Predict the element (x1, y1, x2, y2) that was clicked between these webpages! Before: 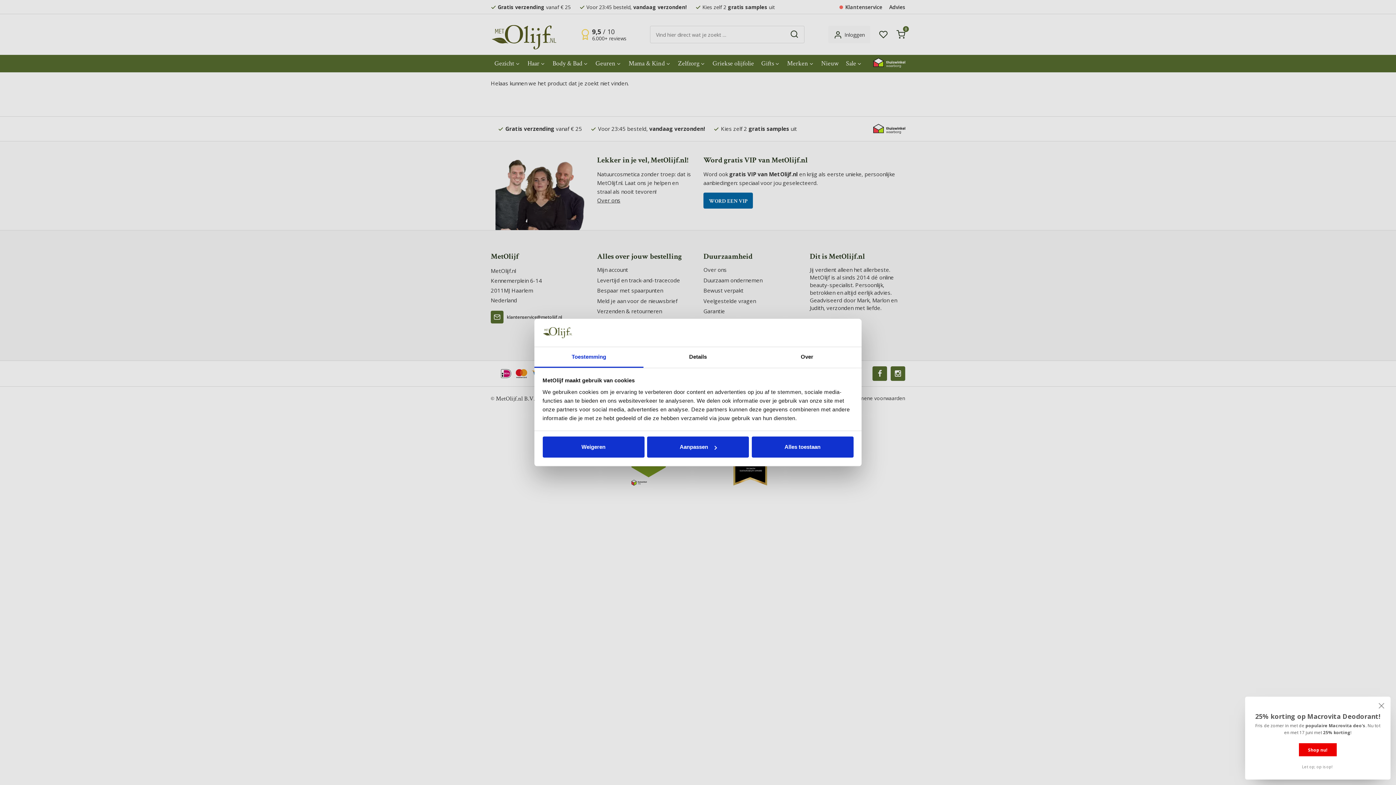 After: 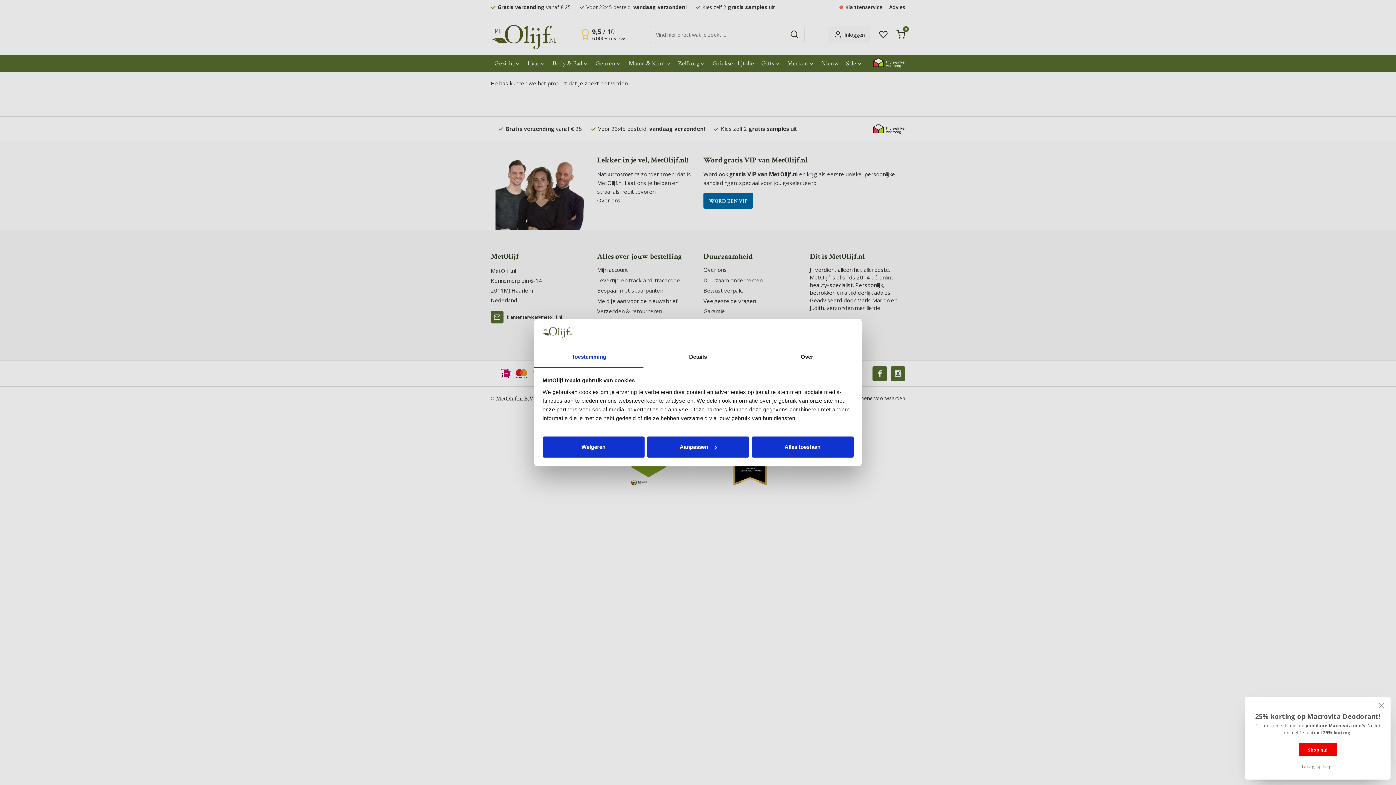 Action: label: Toestemming bbox: (534, 347, 643, 367)